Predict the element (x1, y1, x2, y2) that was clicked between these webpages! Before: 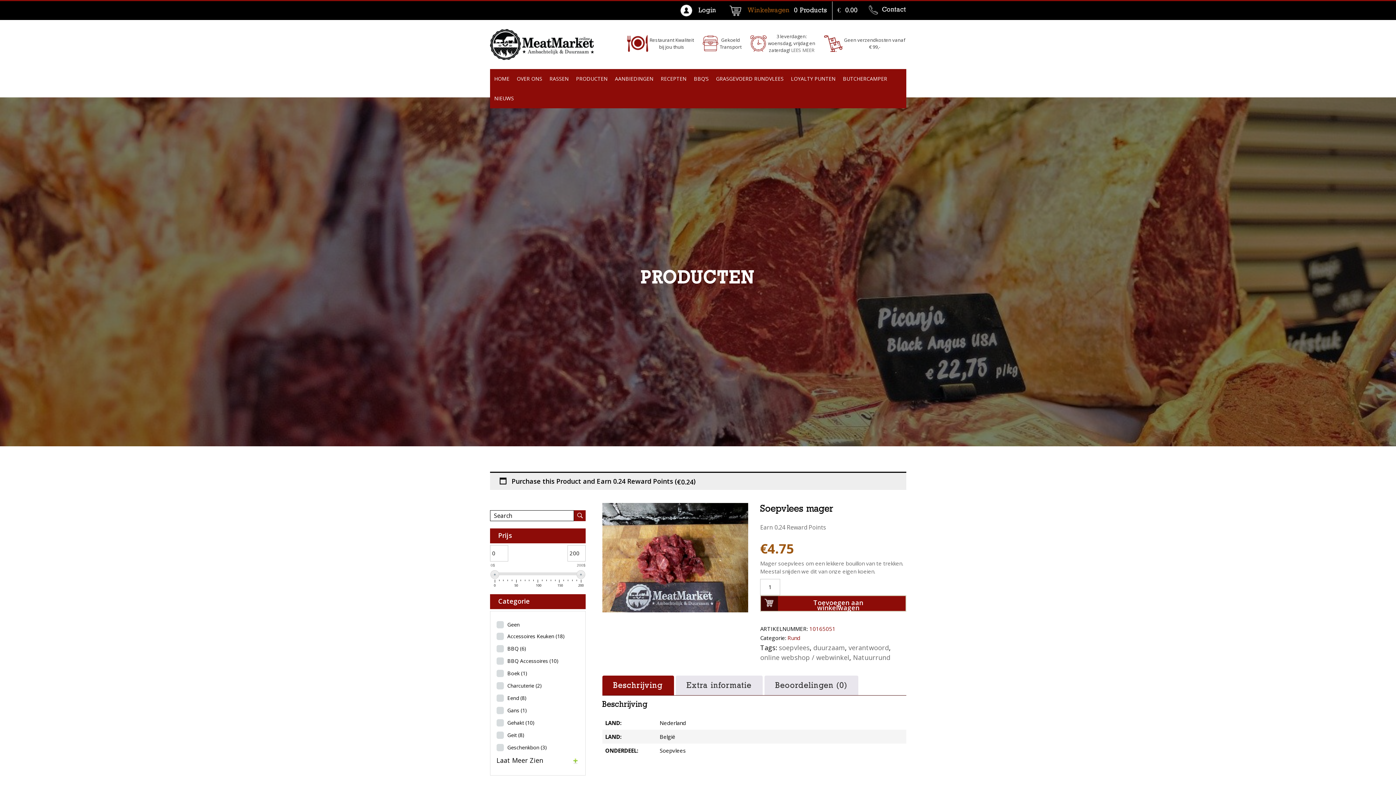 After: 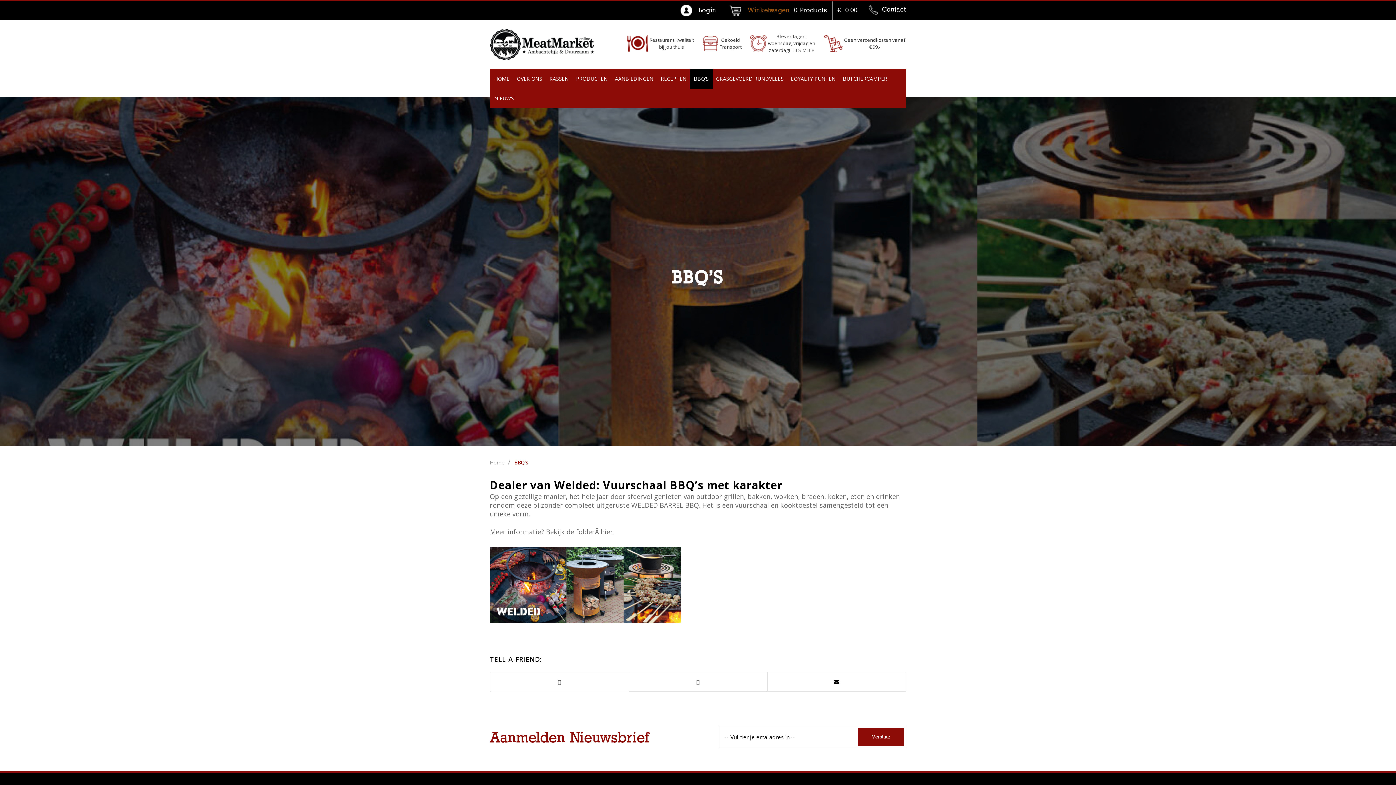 Action: bbox: (689, 69, 713, 88) label: BBQ’S